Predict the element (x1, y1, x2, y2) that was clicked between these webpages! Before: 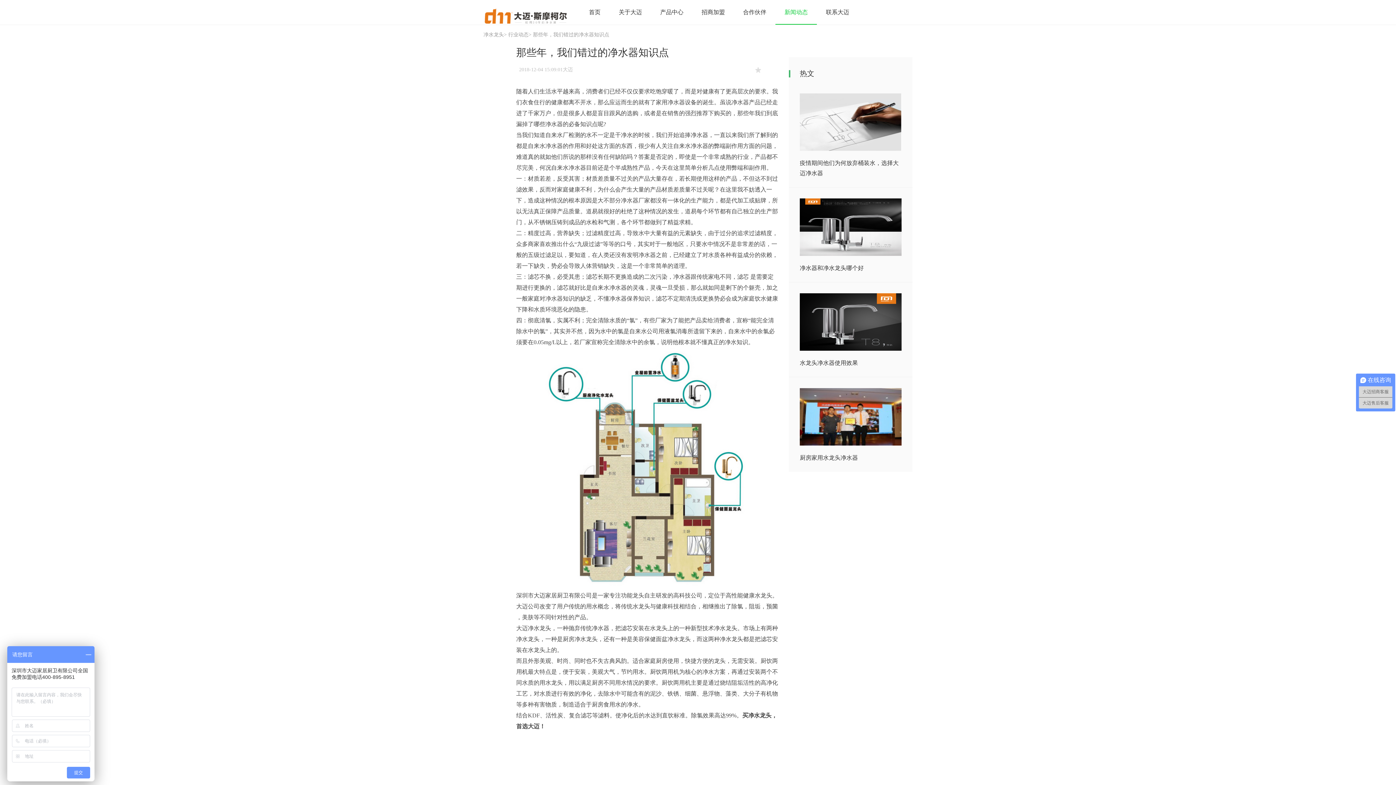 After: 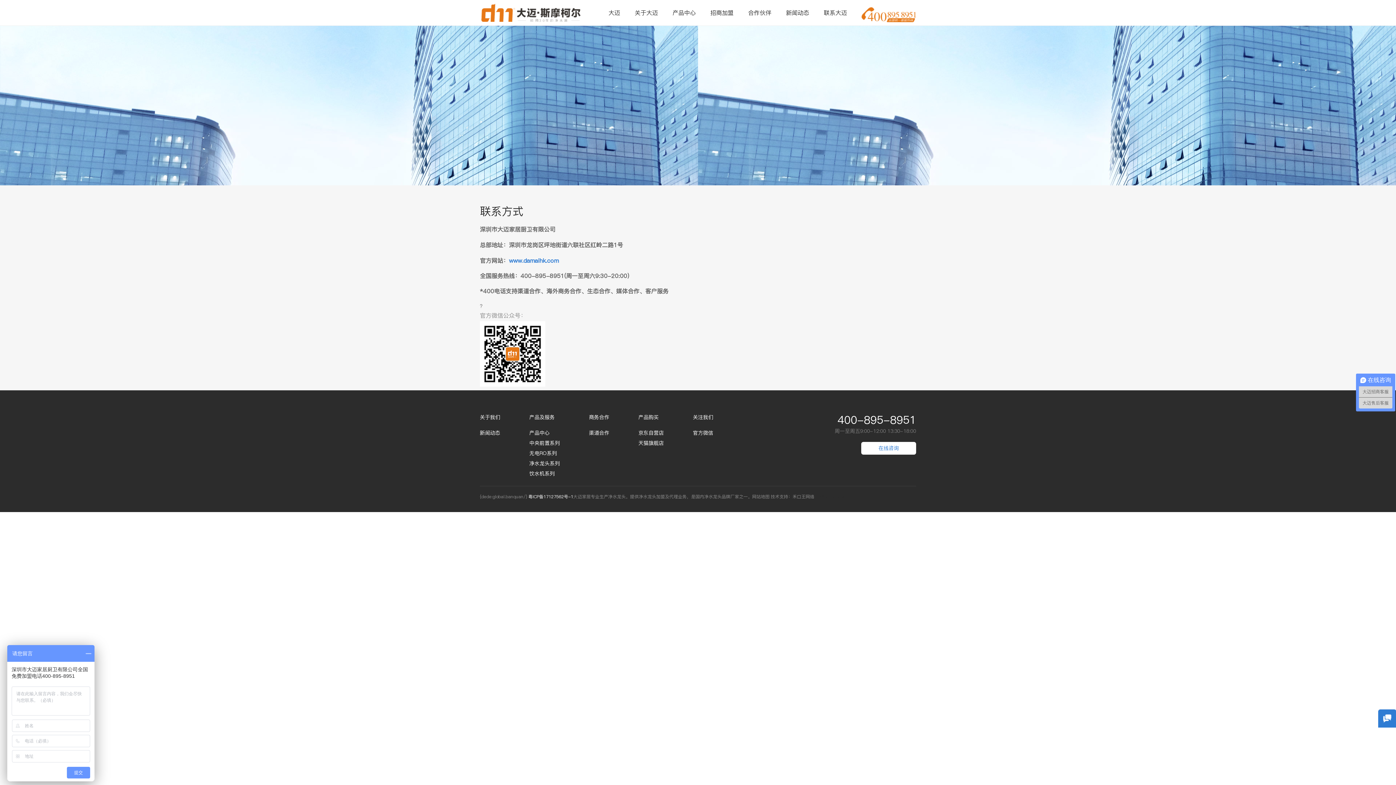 Action: label: 联系大迈 bbox: (817, 0, 858, 24)